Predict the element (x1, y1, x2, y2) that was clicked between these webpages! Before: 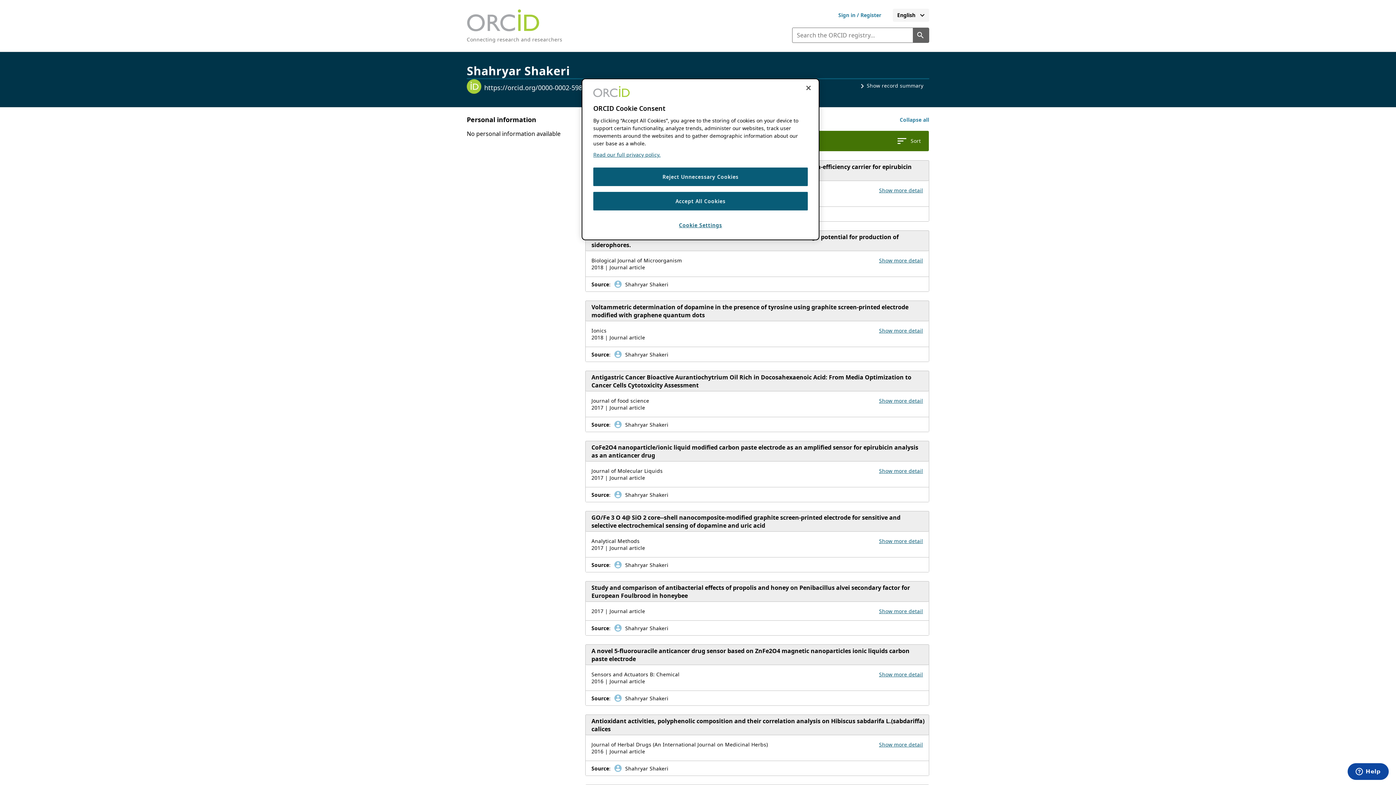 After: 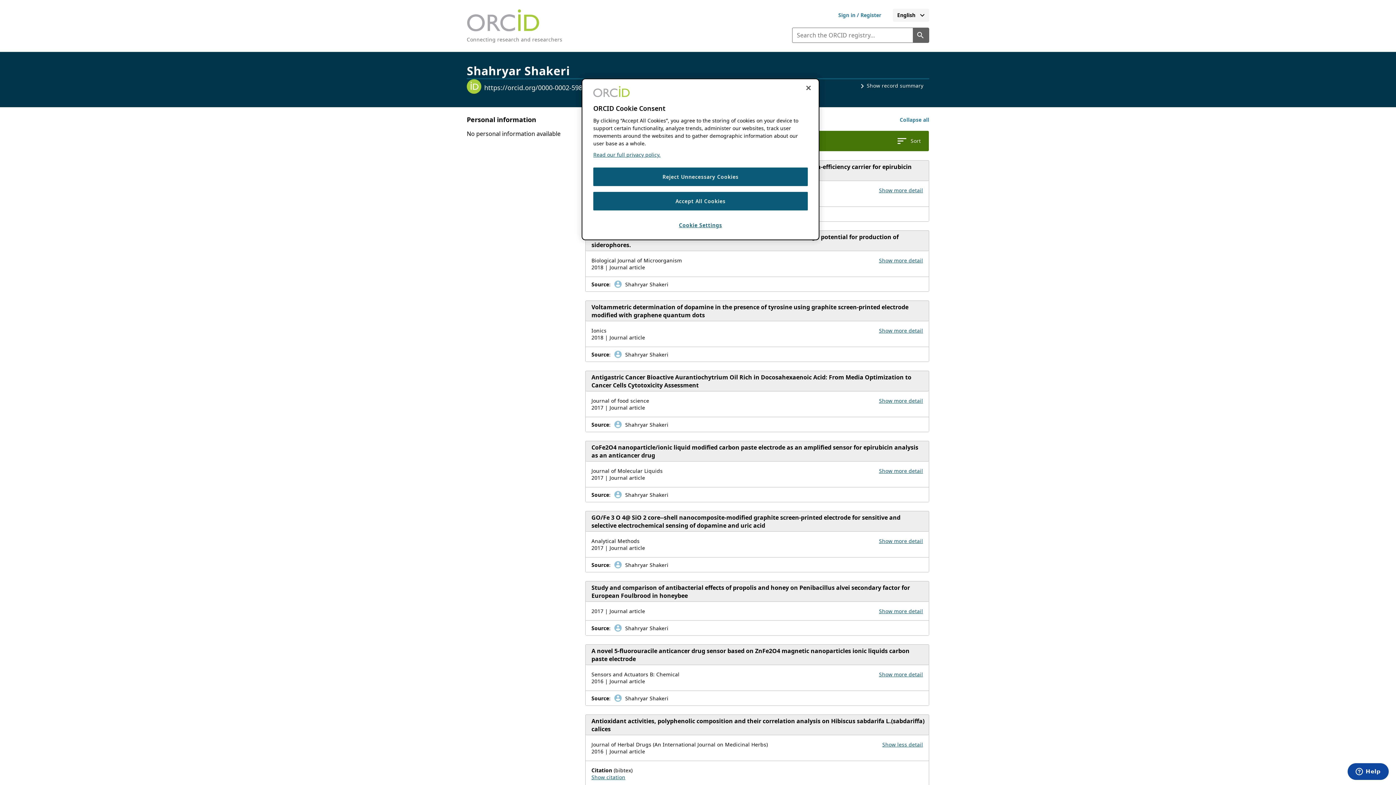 Action: bbox: (879, 741, 923, 748) label: Show more details for work Antioxidant activities, polyphenolic composition and their correlation analysis on Hibiscus sabdarifa L.(sabdariffa) calices